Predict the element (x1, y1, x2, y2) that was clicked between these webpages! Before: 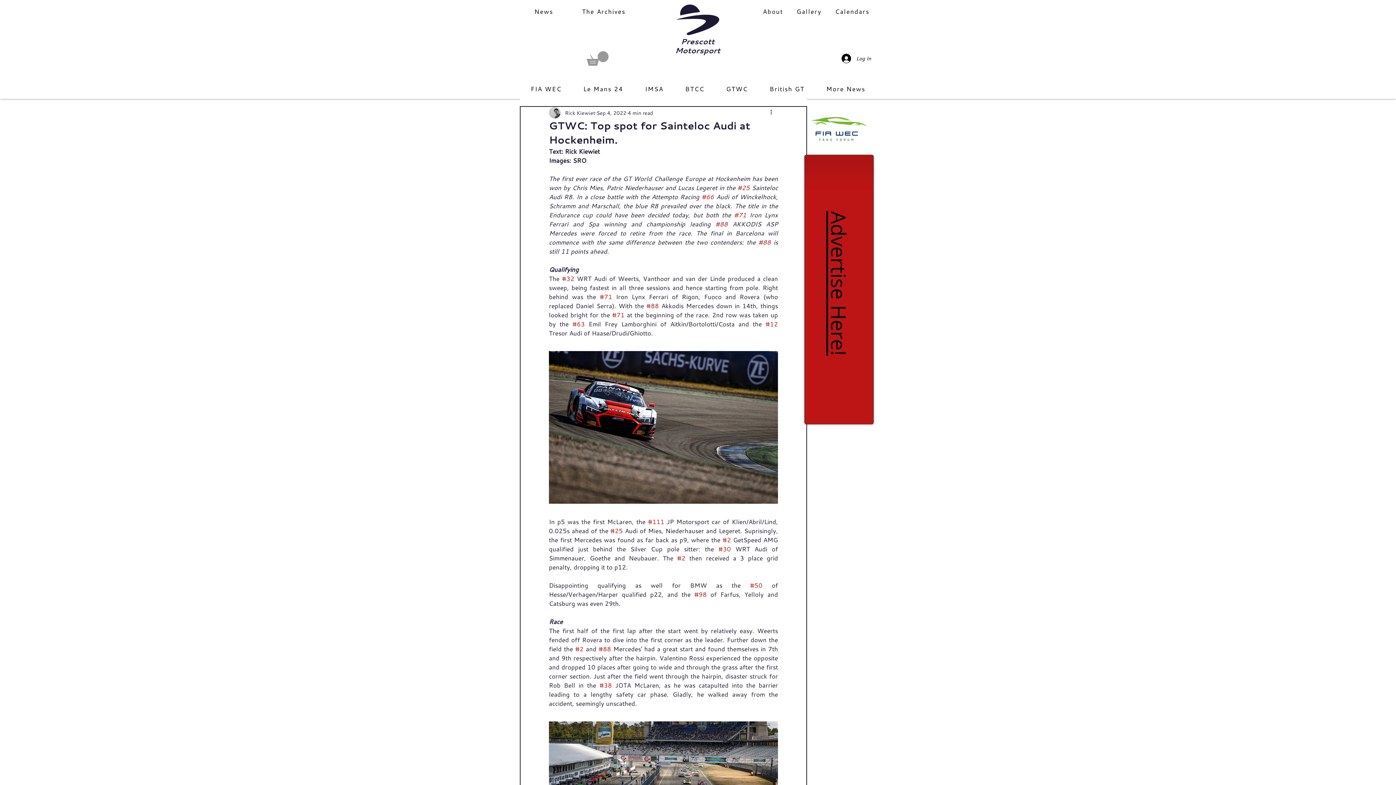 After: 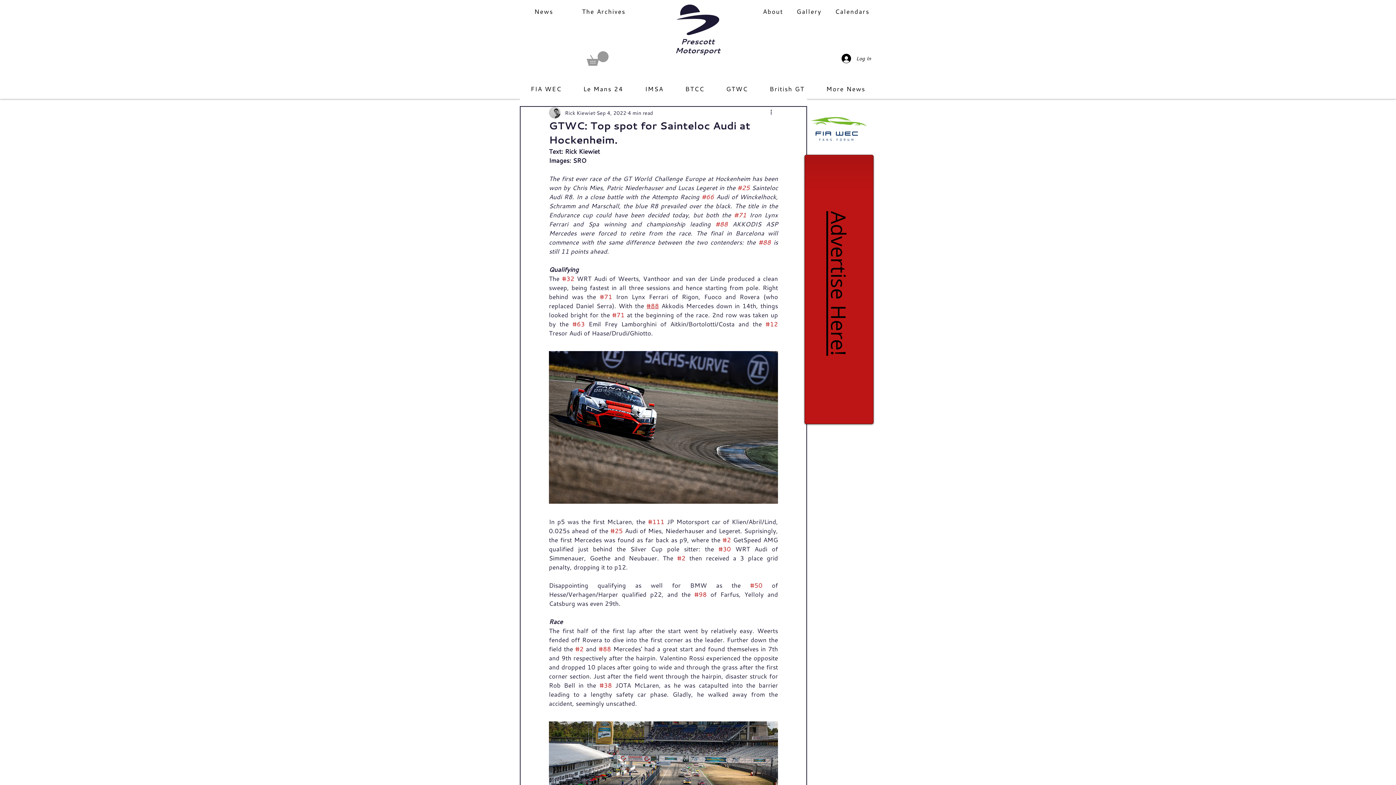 Action: bbox: (646, 301, 659, 310) label: #88